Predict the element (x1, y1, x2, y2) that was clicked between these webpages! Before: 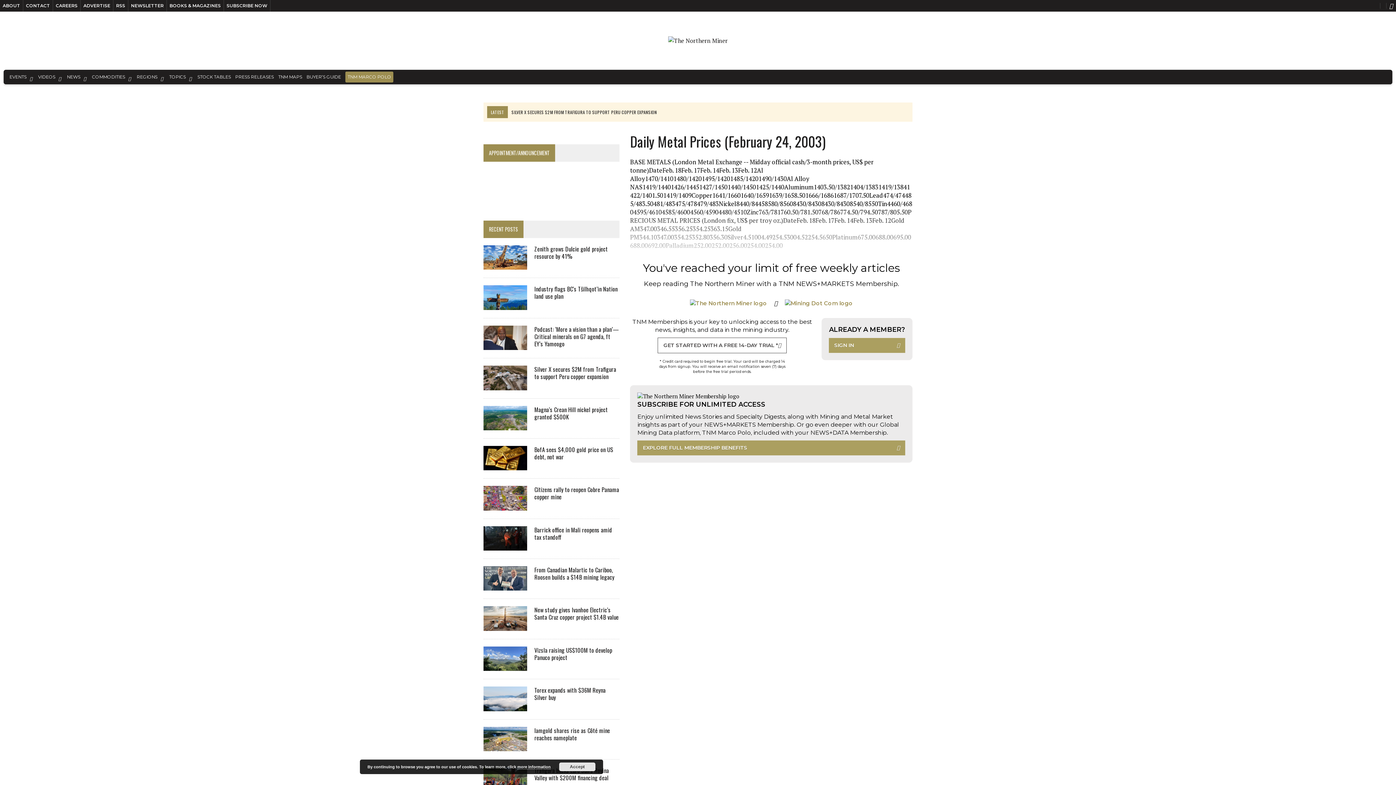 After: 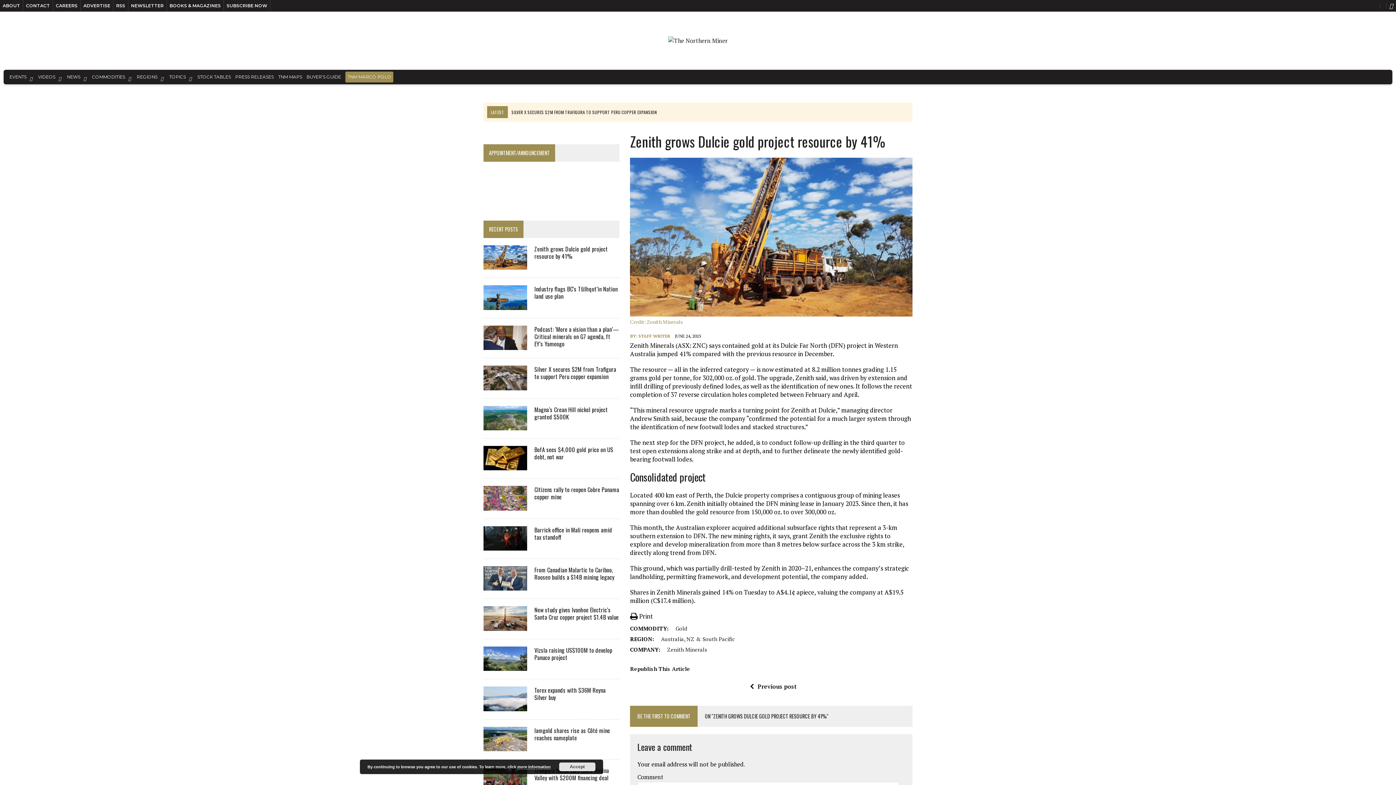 Action: bbox: (483, 261, 527, 269)